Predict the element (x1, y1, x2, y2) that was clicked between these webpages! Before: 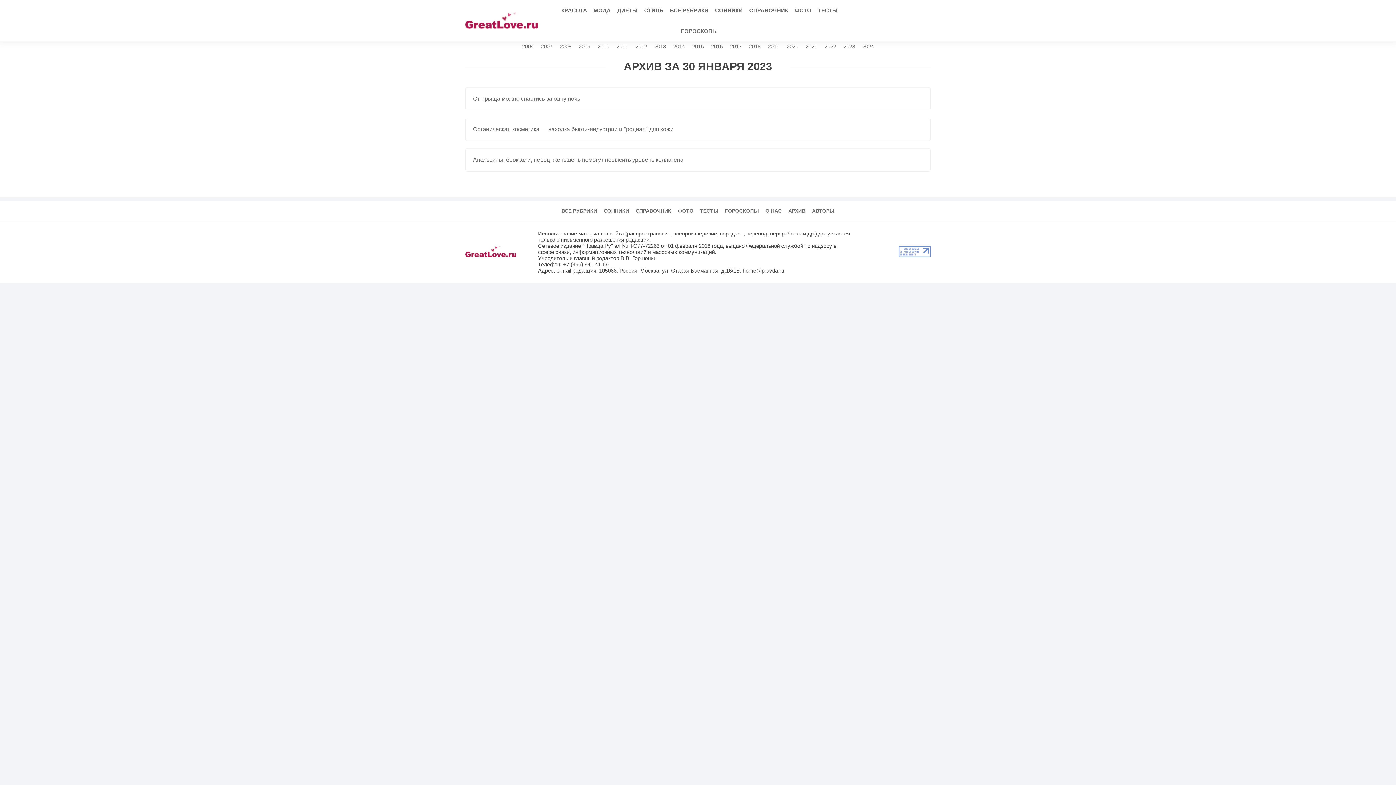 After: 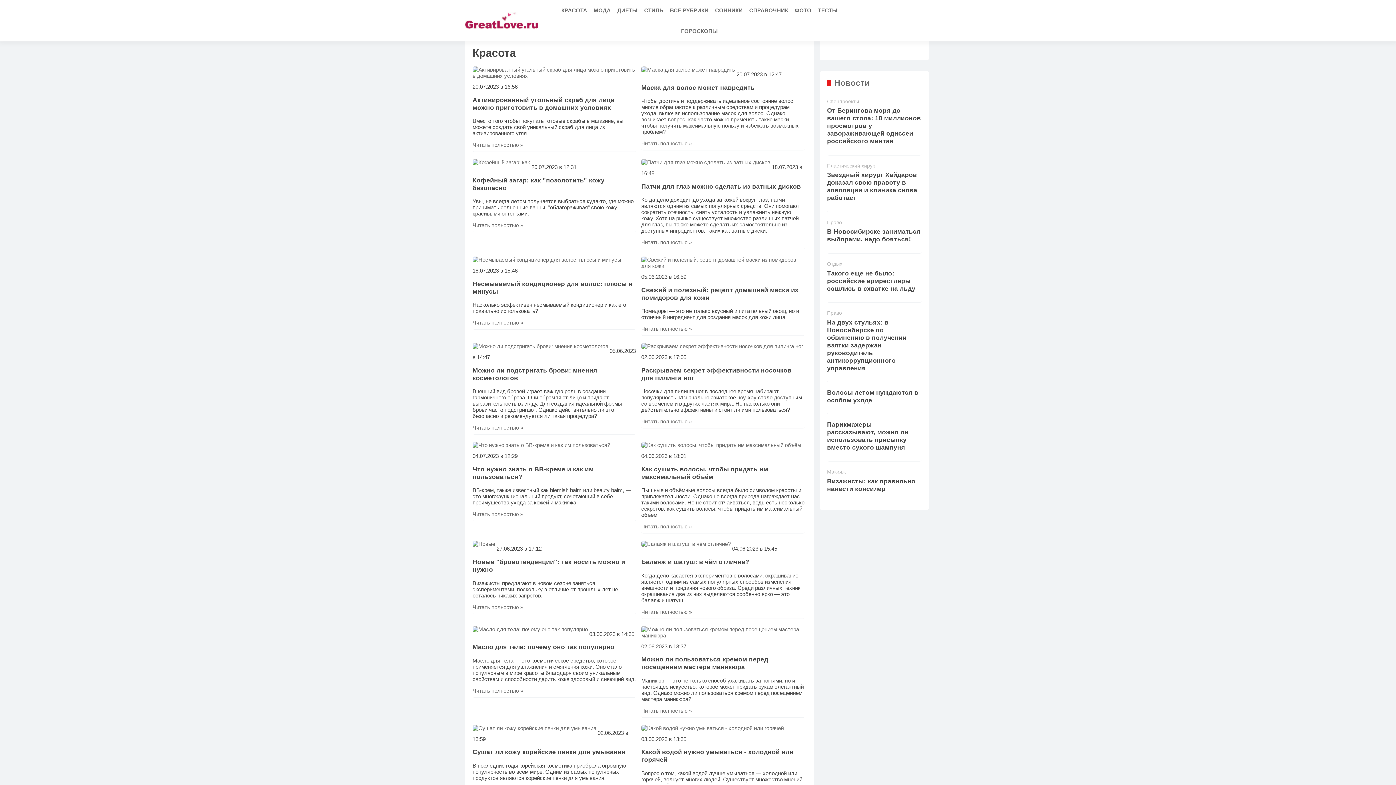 Action: bbox: (558, 0, 589, 20) label: КРАСОТА